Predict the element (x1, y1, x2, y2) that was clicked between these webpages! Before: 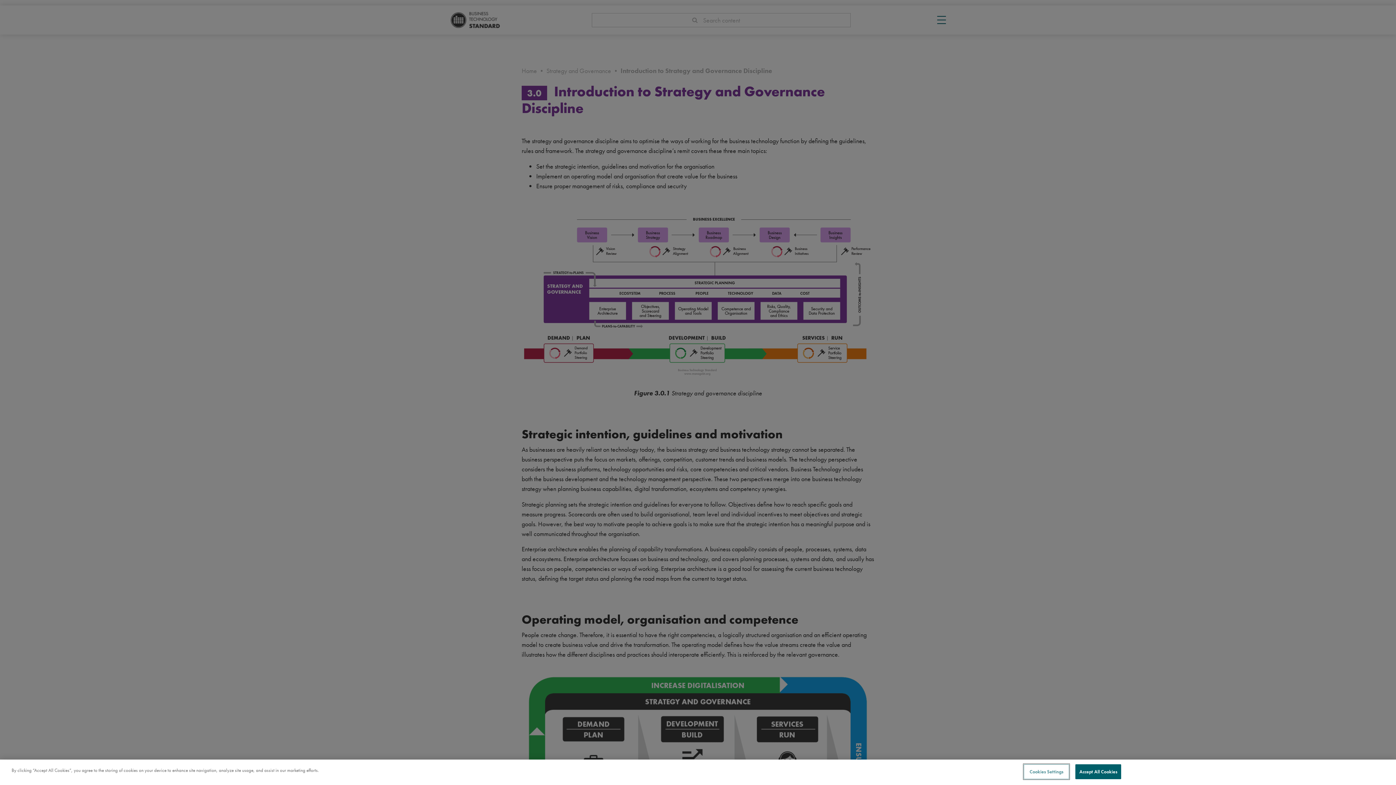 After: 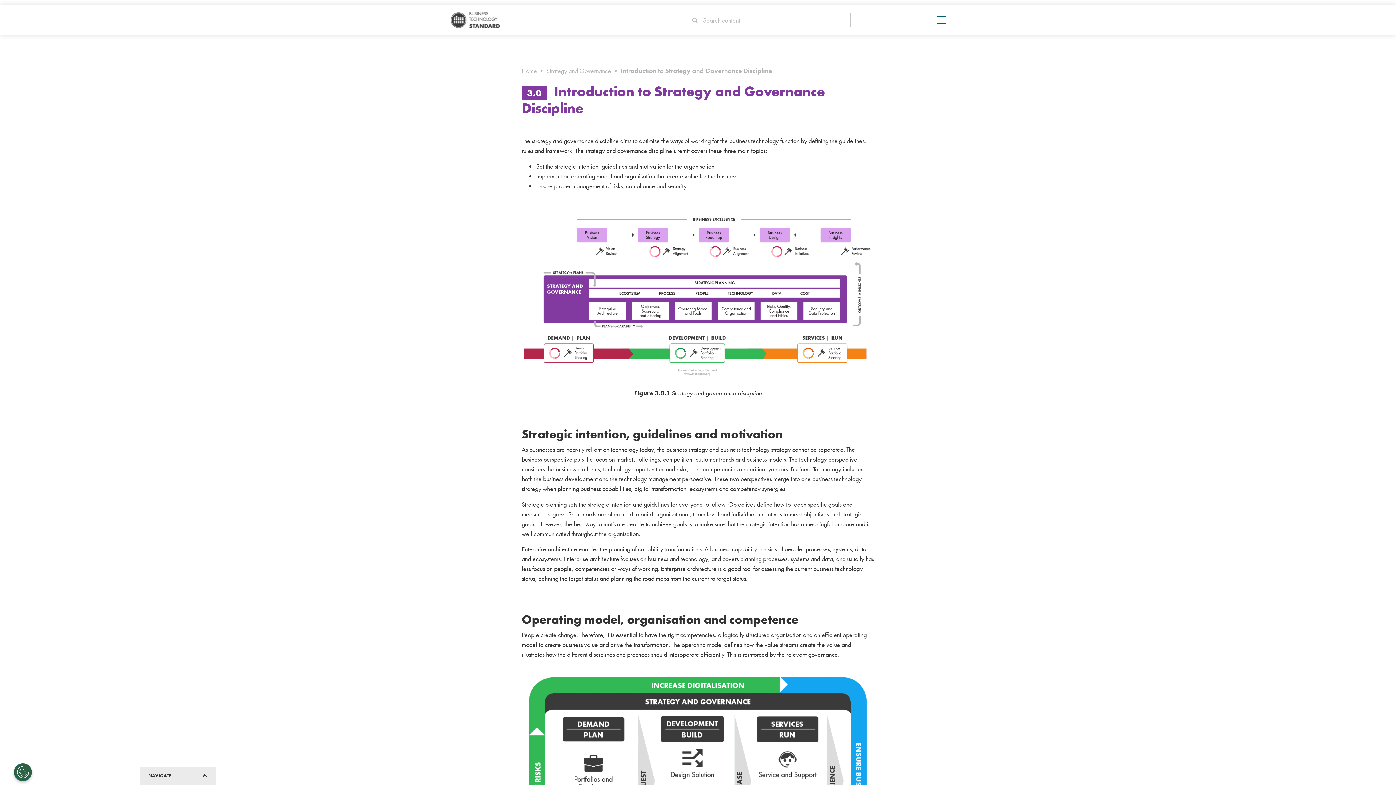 Action: bbox: (1075, 764, 1121, 779) label: Accept All Cookies